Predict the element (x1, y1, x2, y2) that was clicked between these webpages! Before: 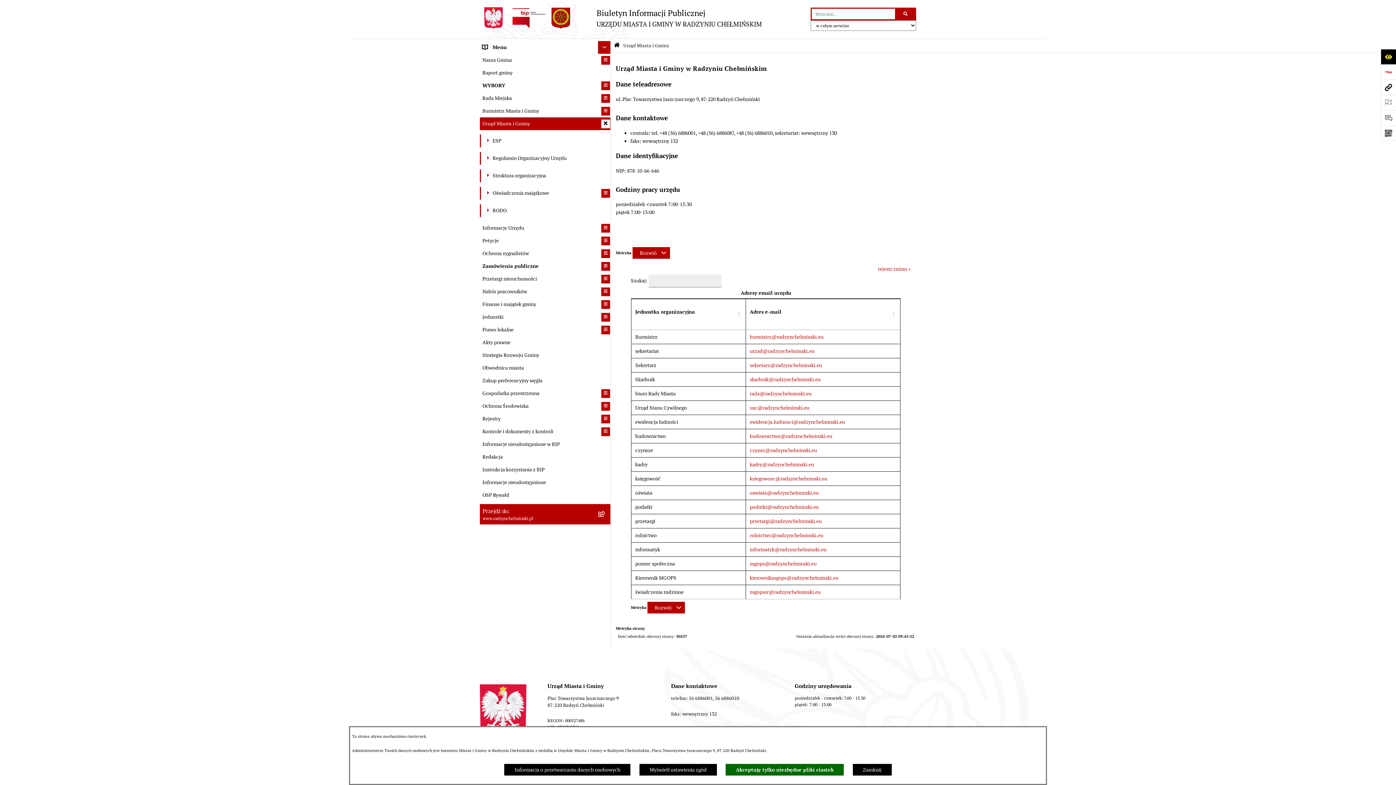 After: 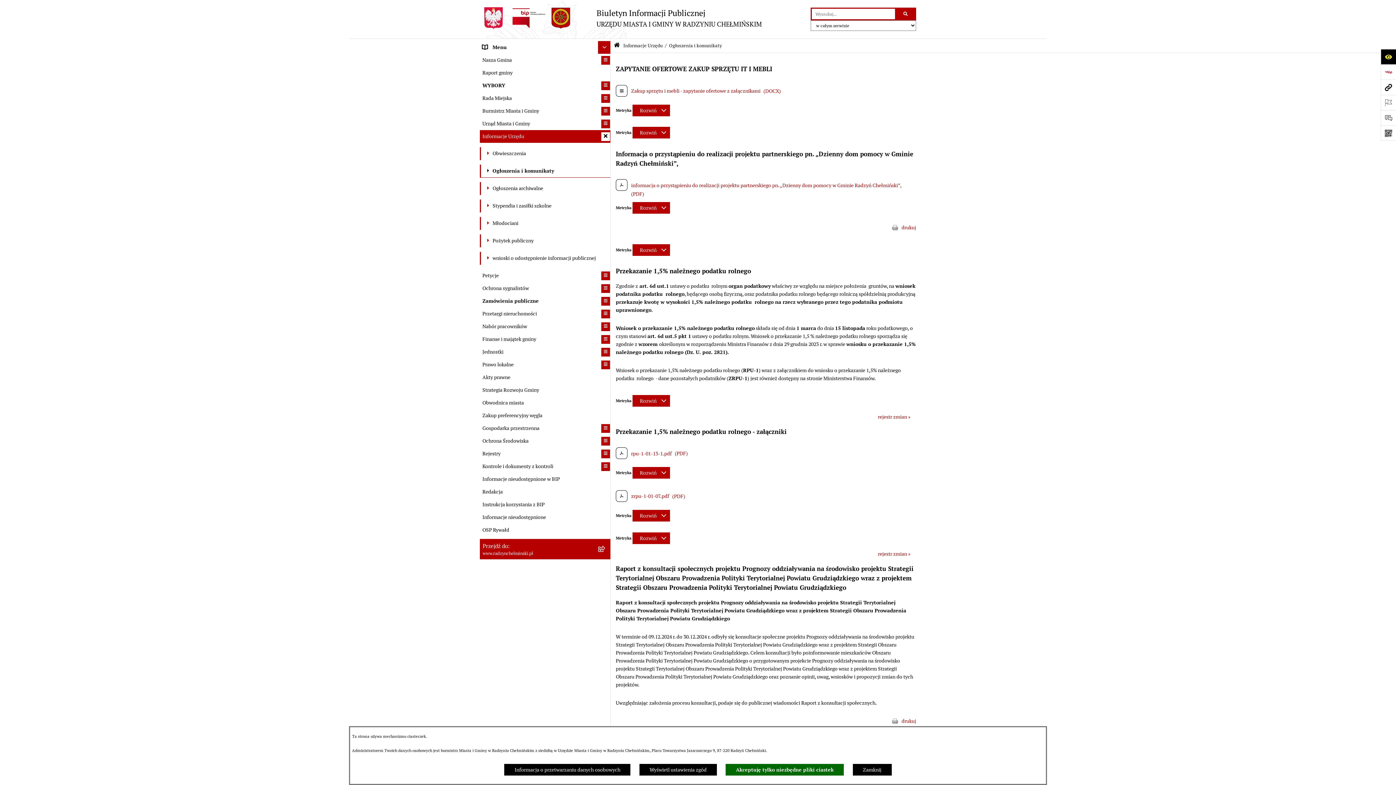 Action: bbox: (480, 221, 610, 234) label: Informacje Urzędu